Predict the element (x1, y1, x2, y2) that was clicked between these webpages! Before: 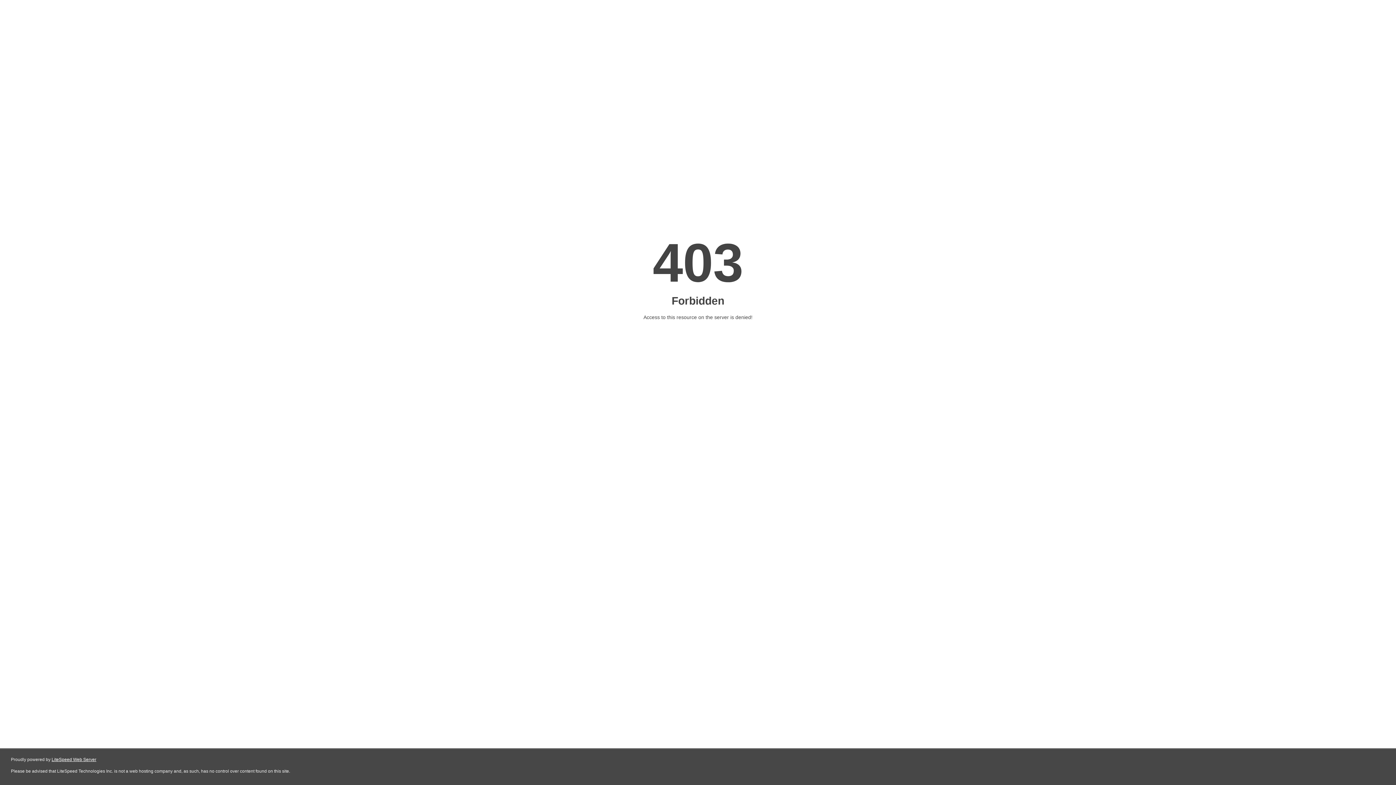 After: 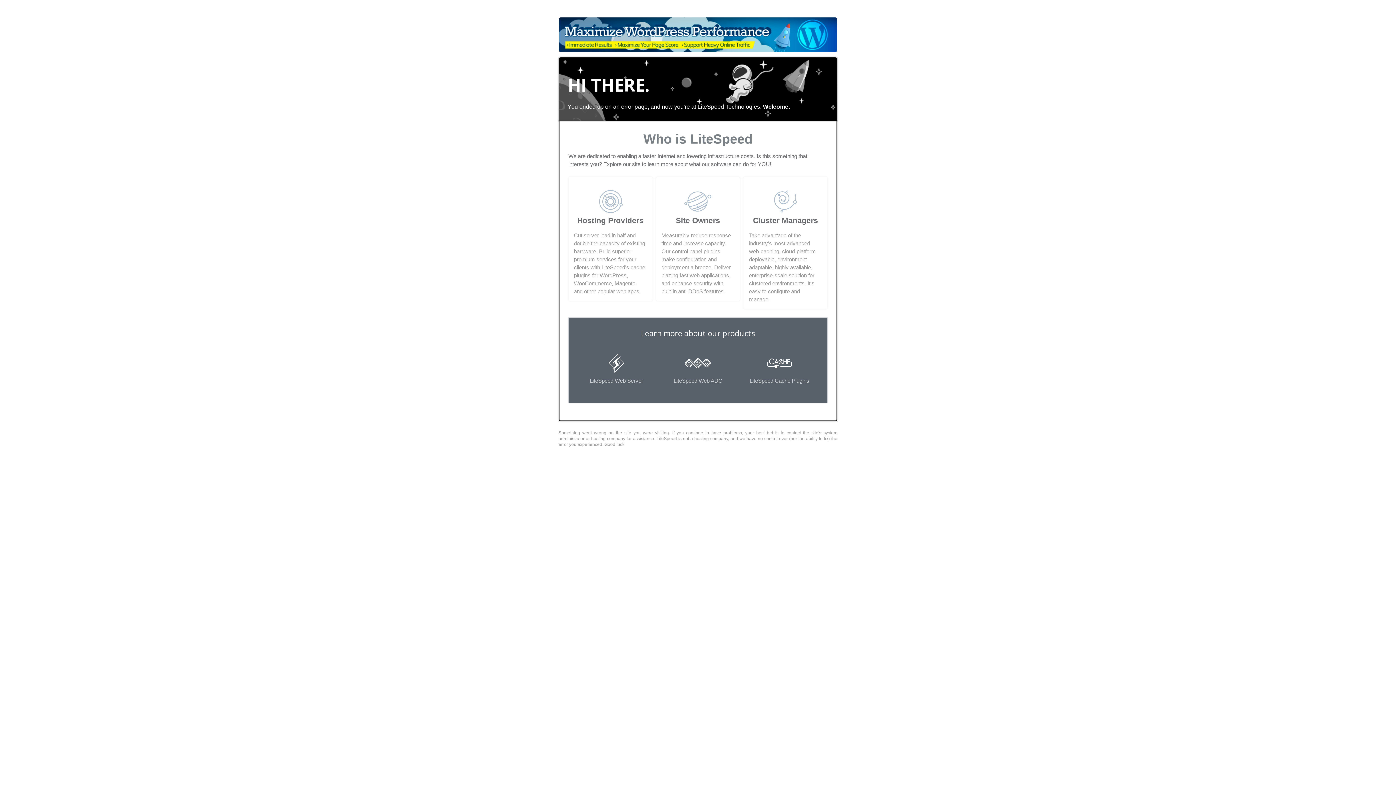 Action: label: LiteSpeed Web Server bbox: (51, 757, 96, 762)